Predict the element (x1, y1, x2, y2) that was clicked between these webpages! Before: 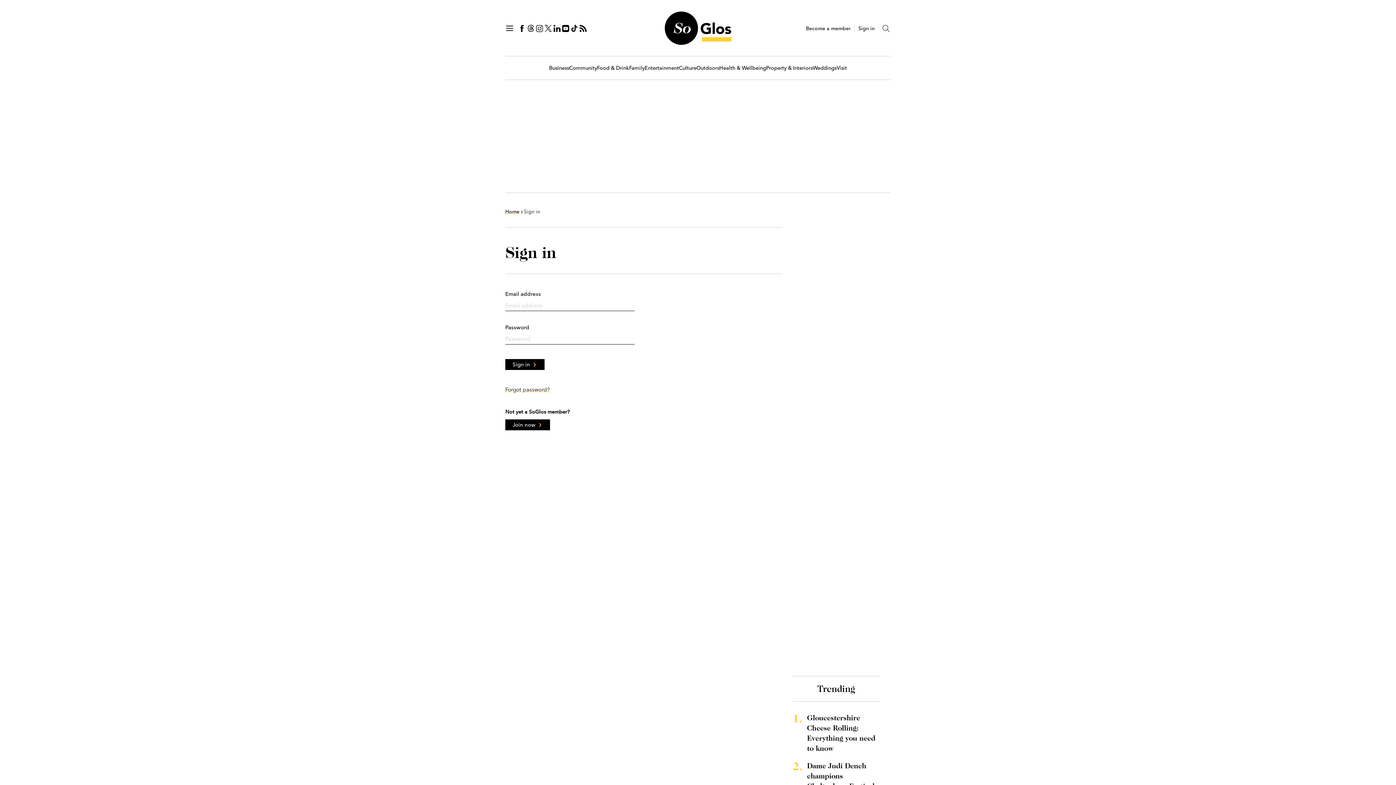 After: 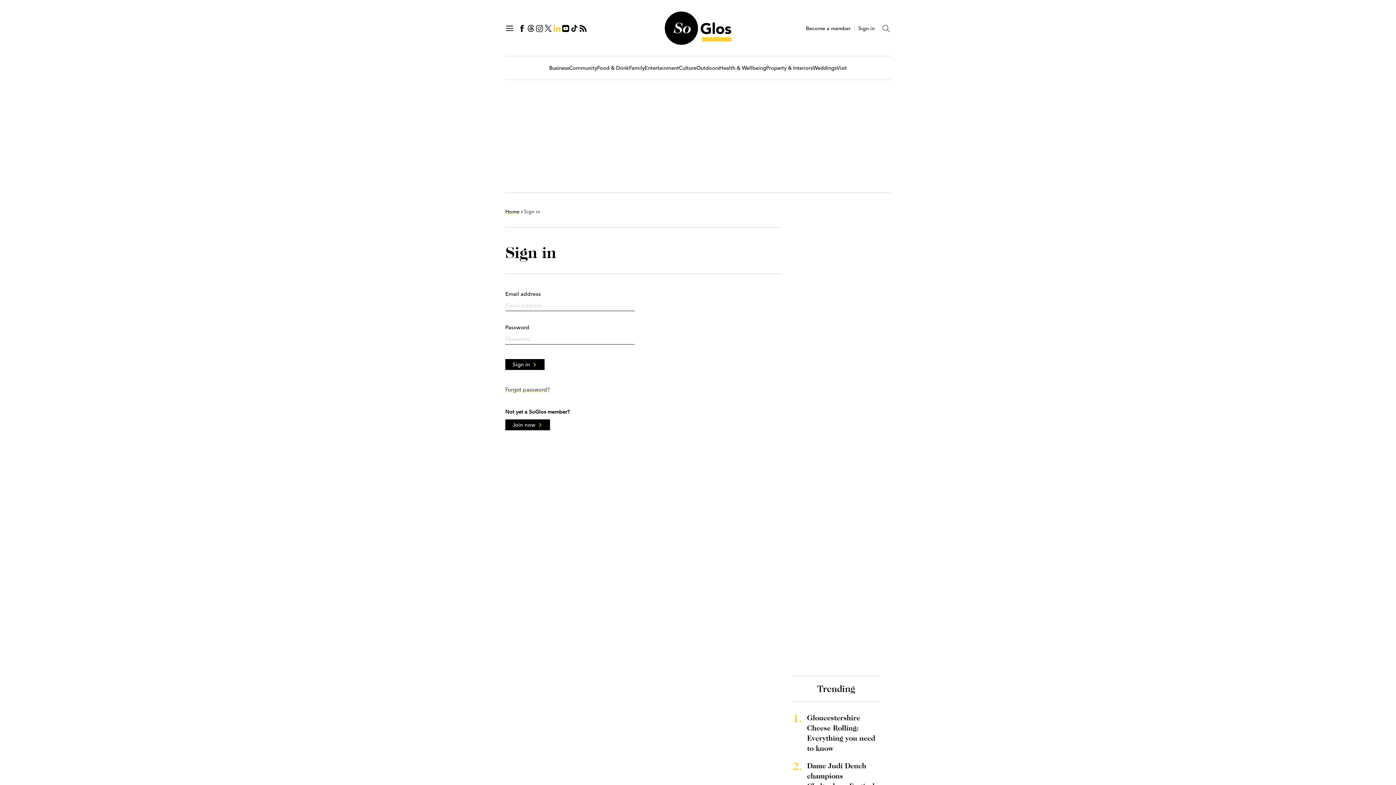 Action: bbox: (552, 23, 561, 32)